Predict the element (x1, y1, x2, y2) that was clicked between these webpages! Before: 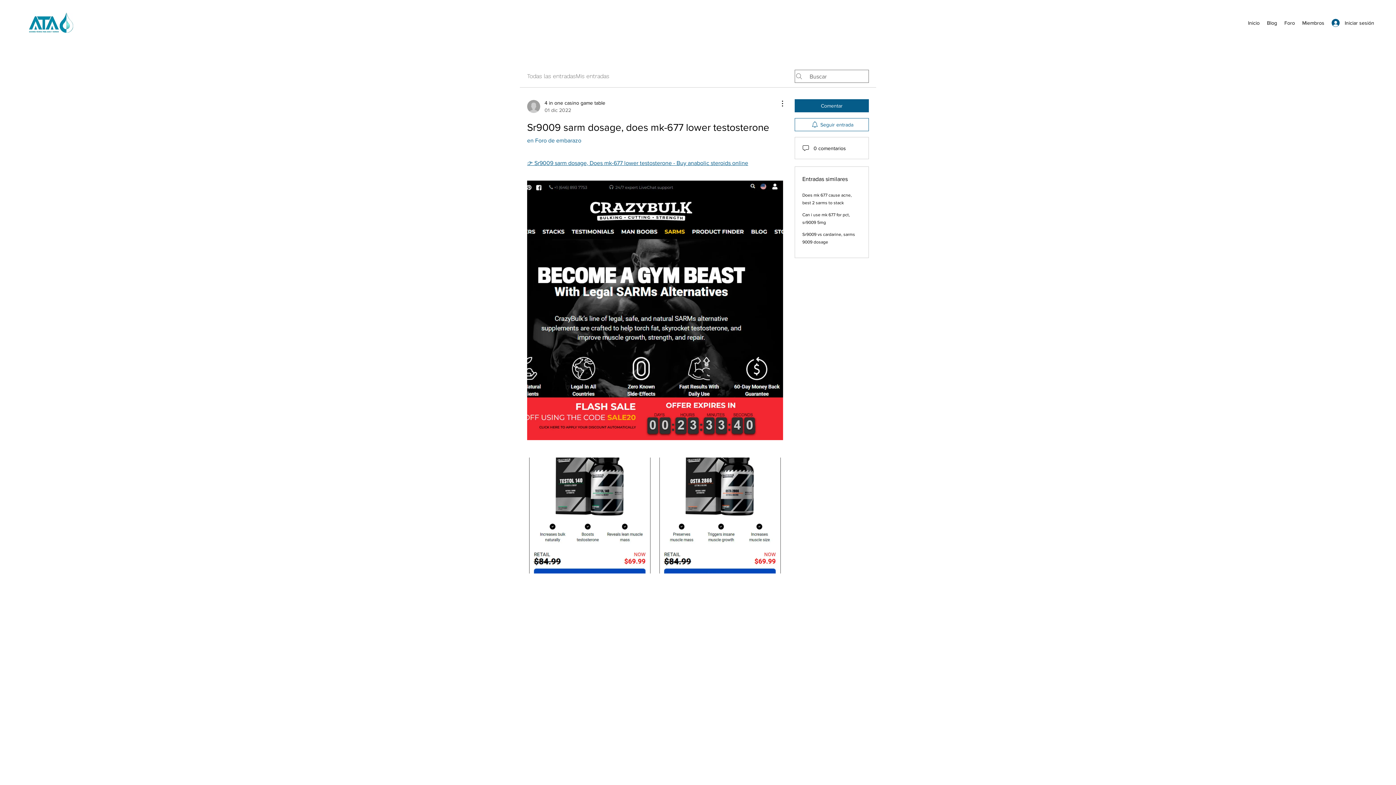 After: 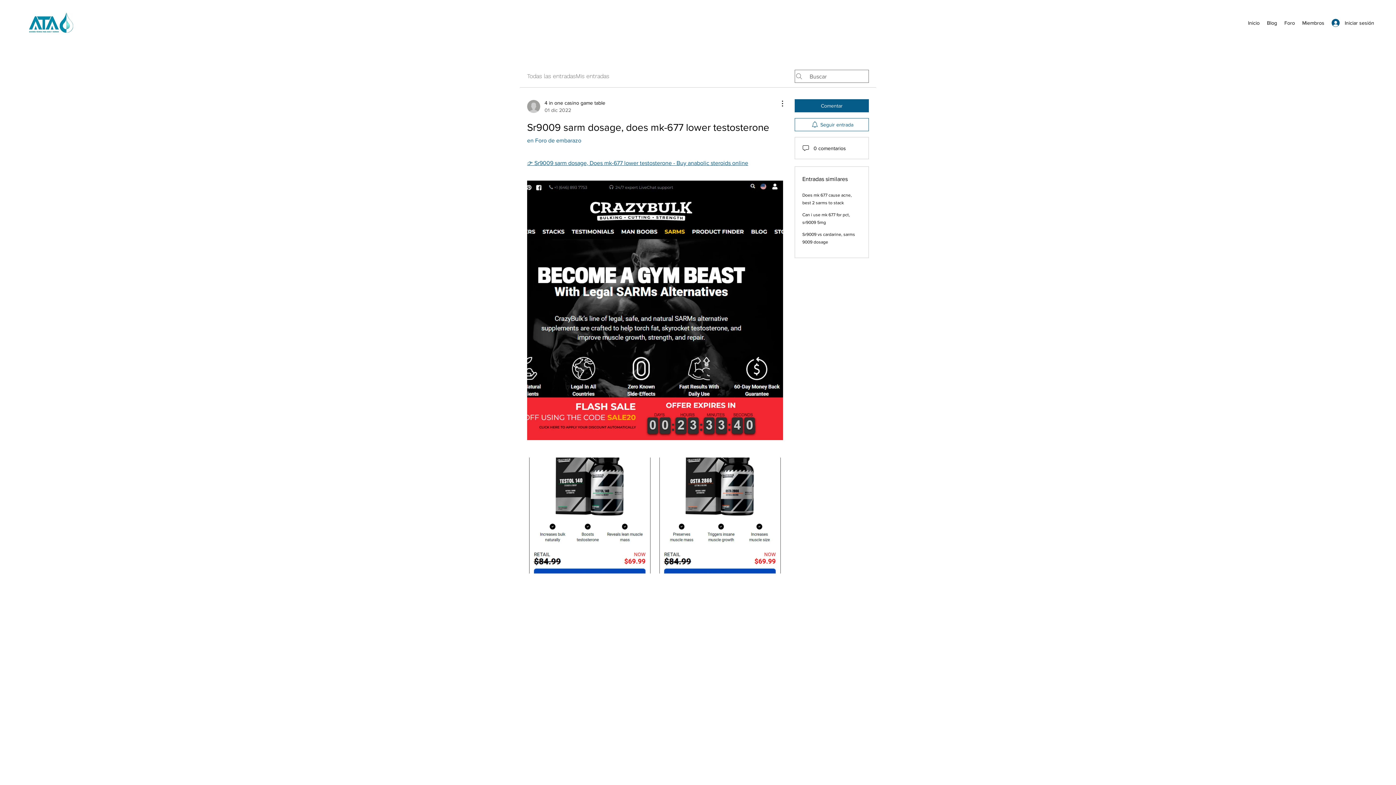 Action: label: 👉 Sr9009 sarm dosage, Does mk-677 lower testosterone - Buy anabolic steroids online bbox: (527, 160, 748, 166)